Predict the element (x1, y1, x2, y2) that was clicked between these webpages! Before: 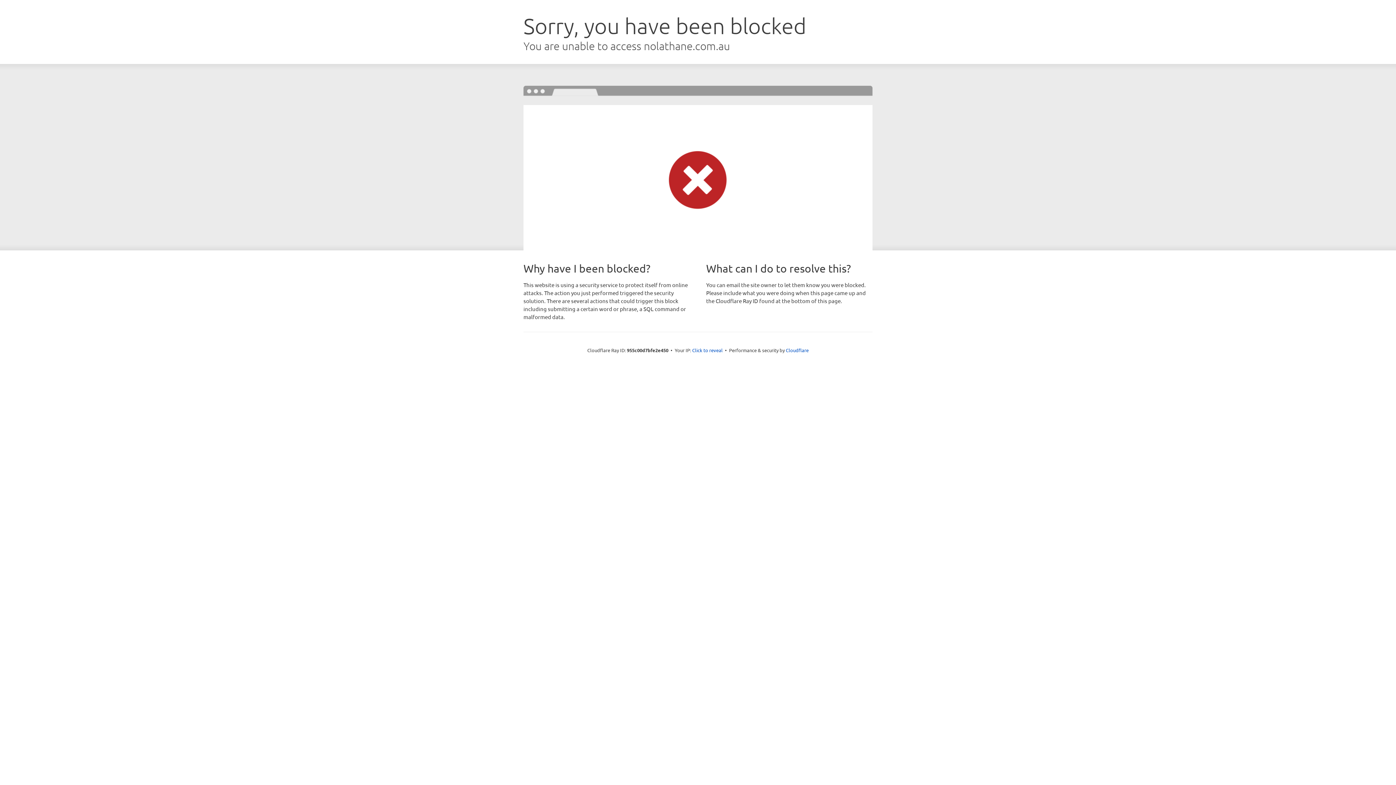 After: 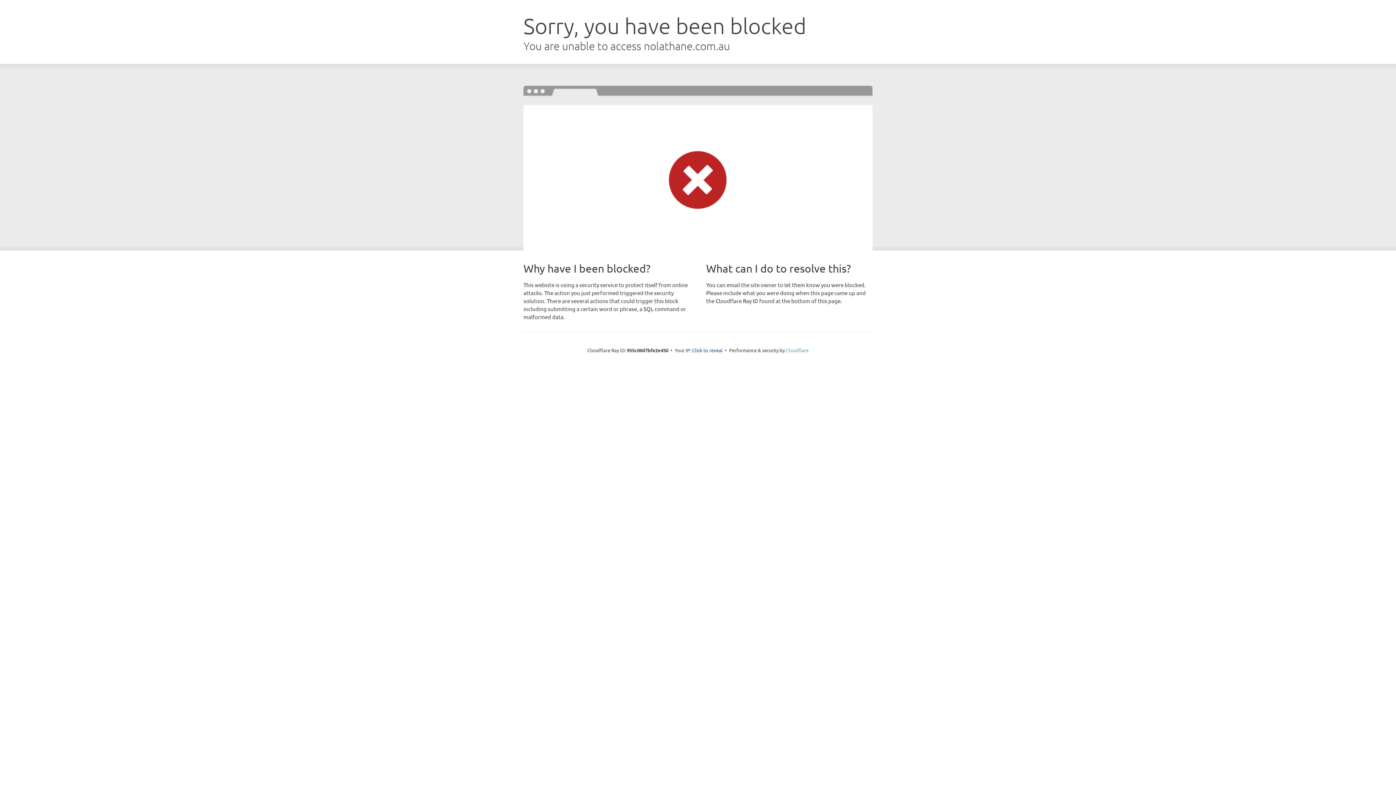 Action: label: Cloudflare bbox: (786, 347, 808, 353)